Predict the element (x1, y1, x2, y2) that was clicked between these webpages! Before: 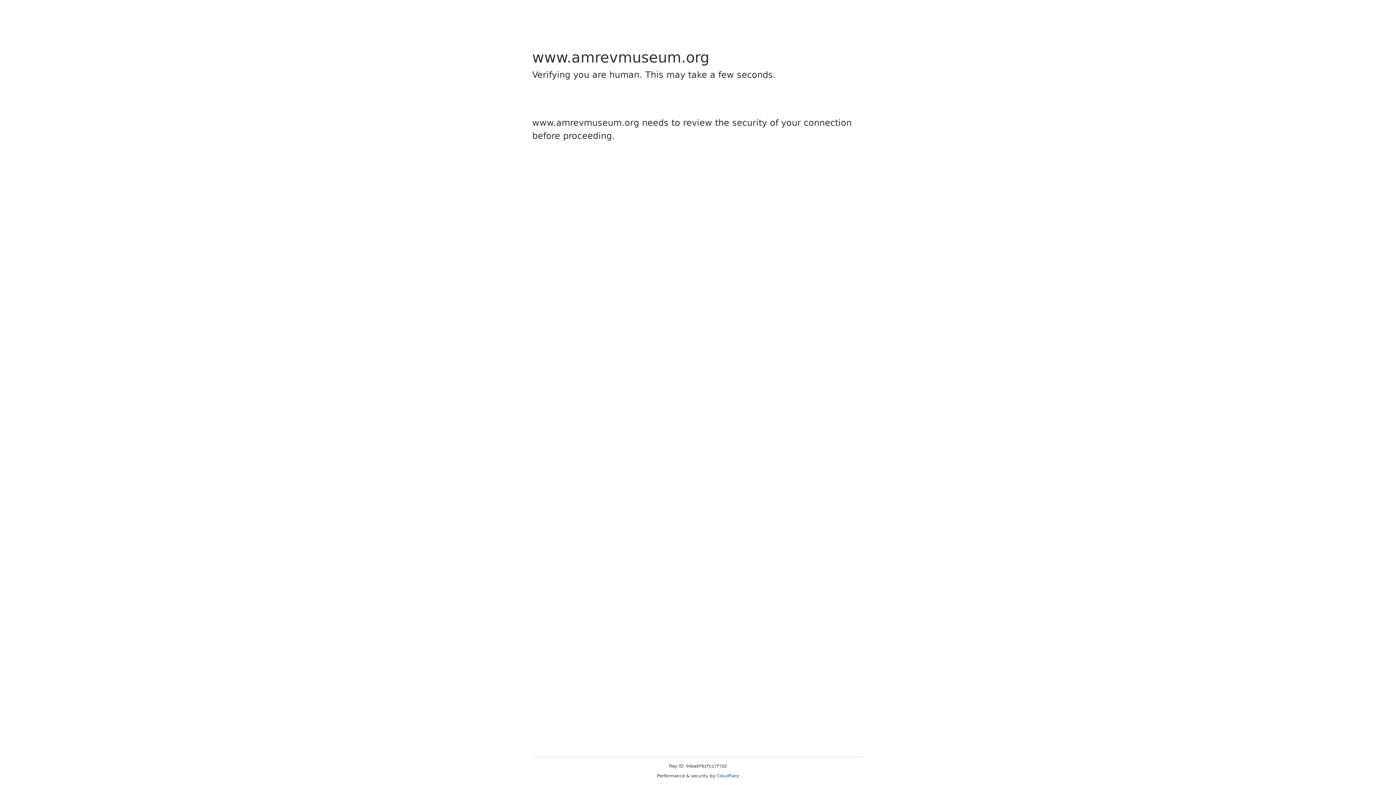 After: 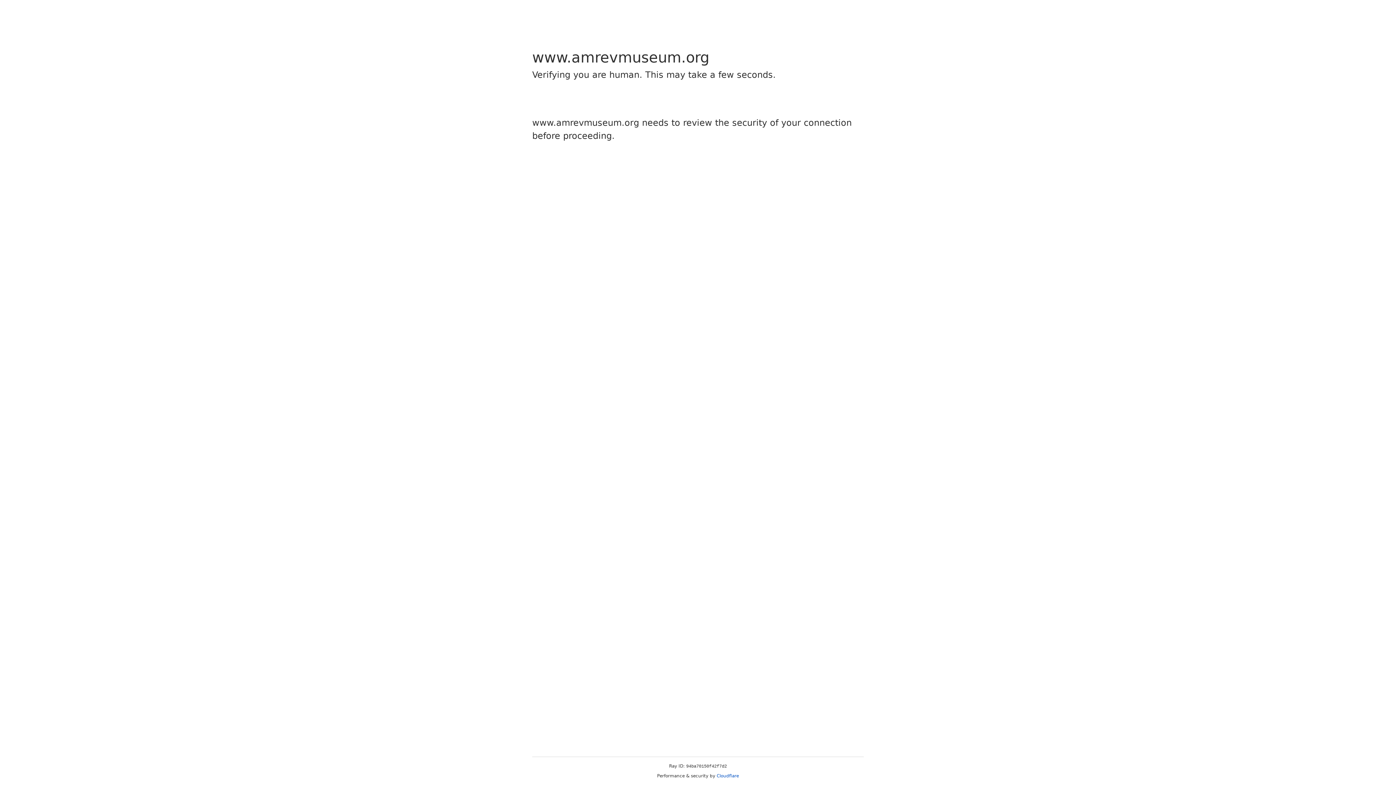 Action: label: Cloudflare bbox: (716, 773, 739, 778)